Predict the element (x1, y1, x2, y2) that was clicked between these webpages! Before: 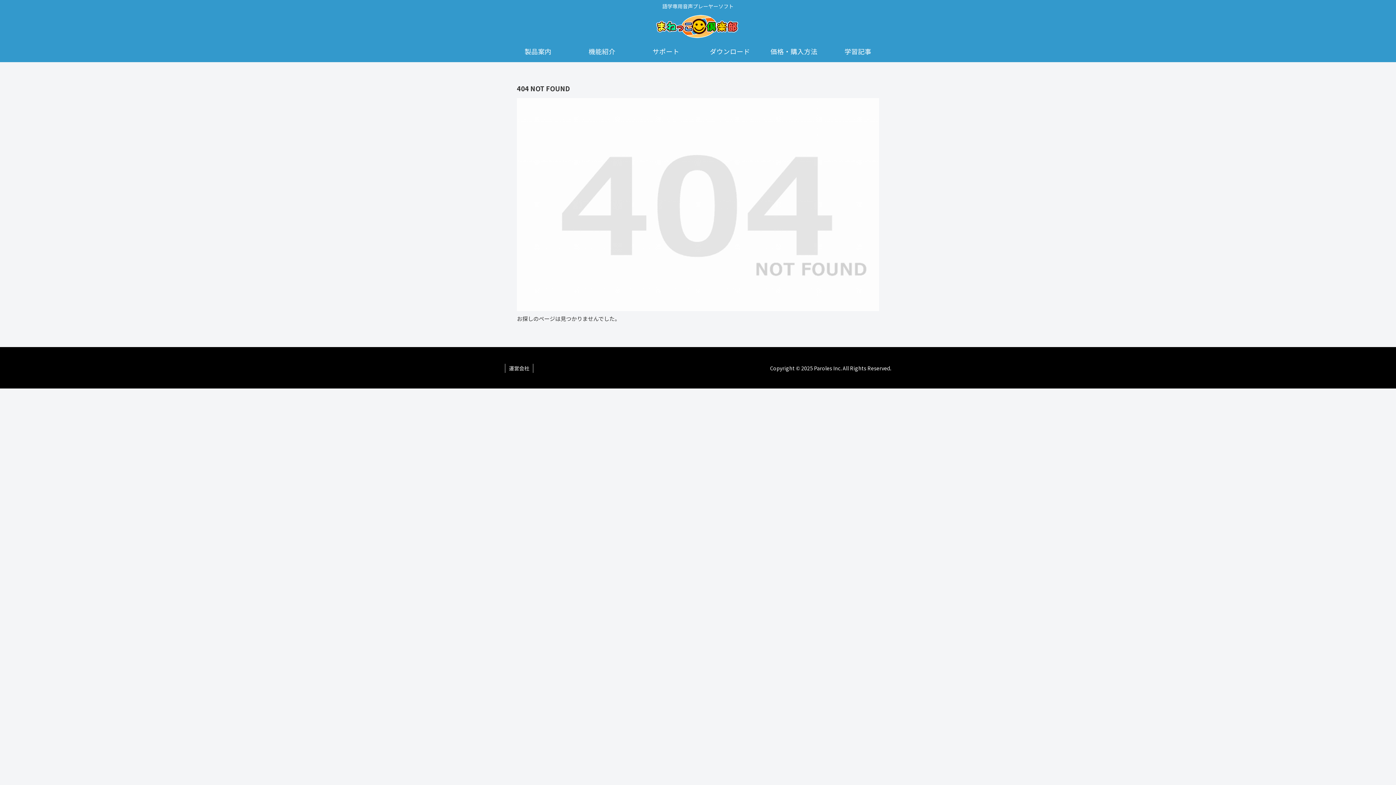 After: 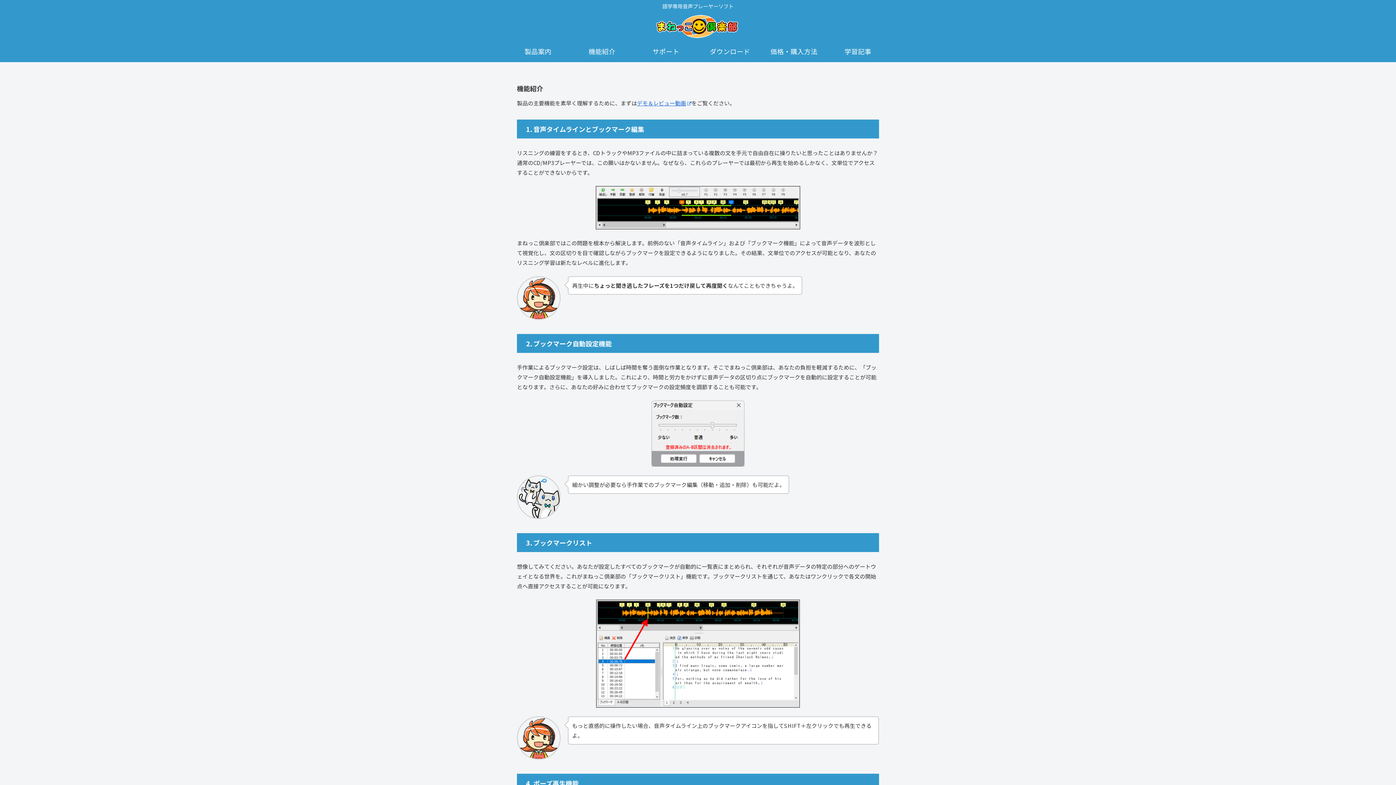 Action: bbox: (570, 40, 634, 62) label: 機能紹介